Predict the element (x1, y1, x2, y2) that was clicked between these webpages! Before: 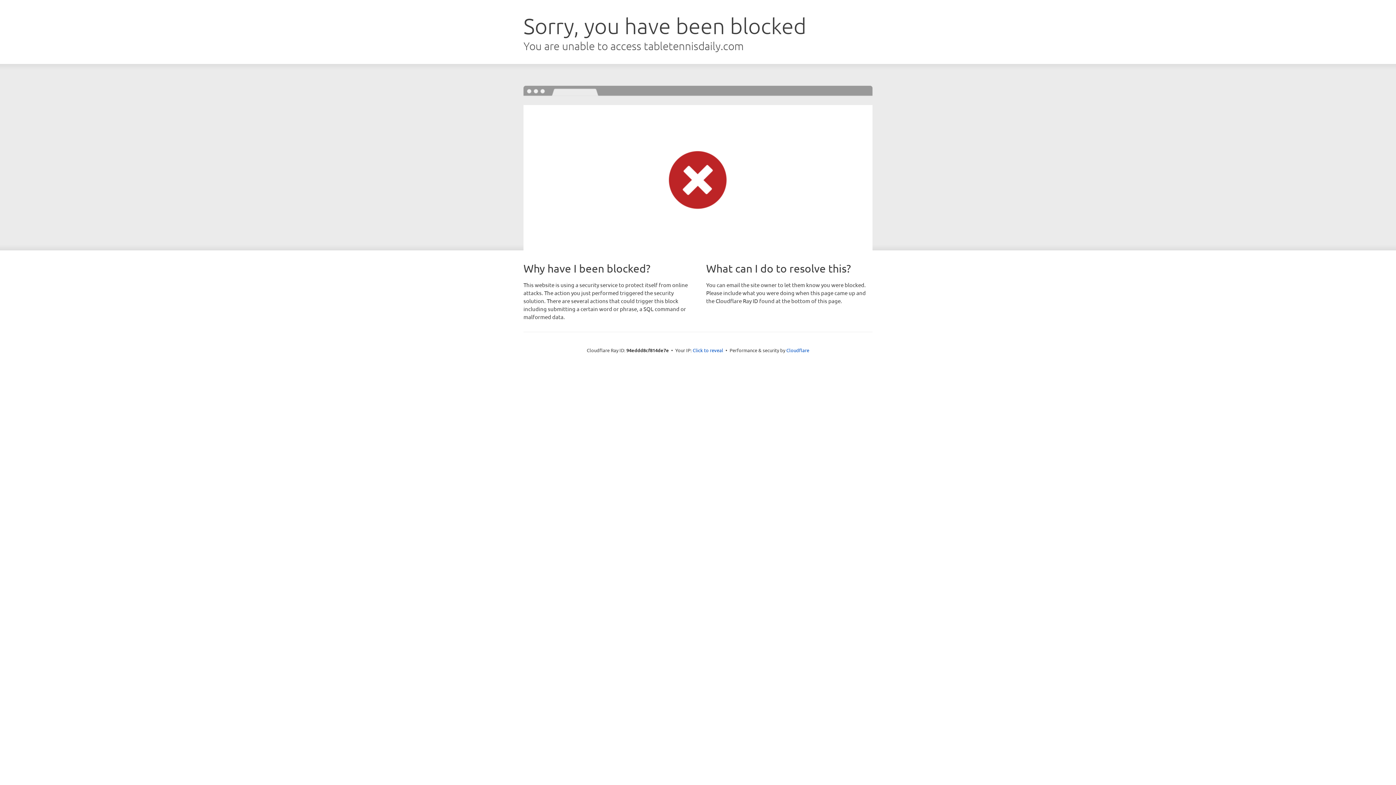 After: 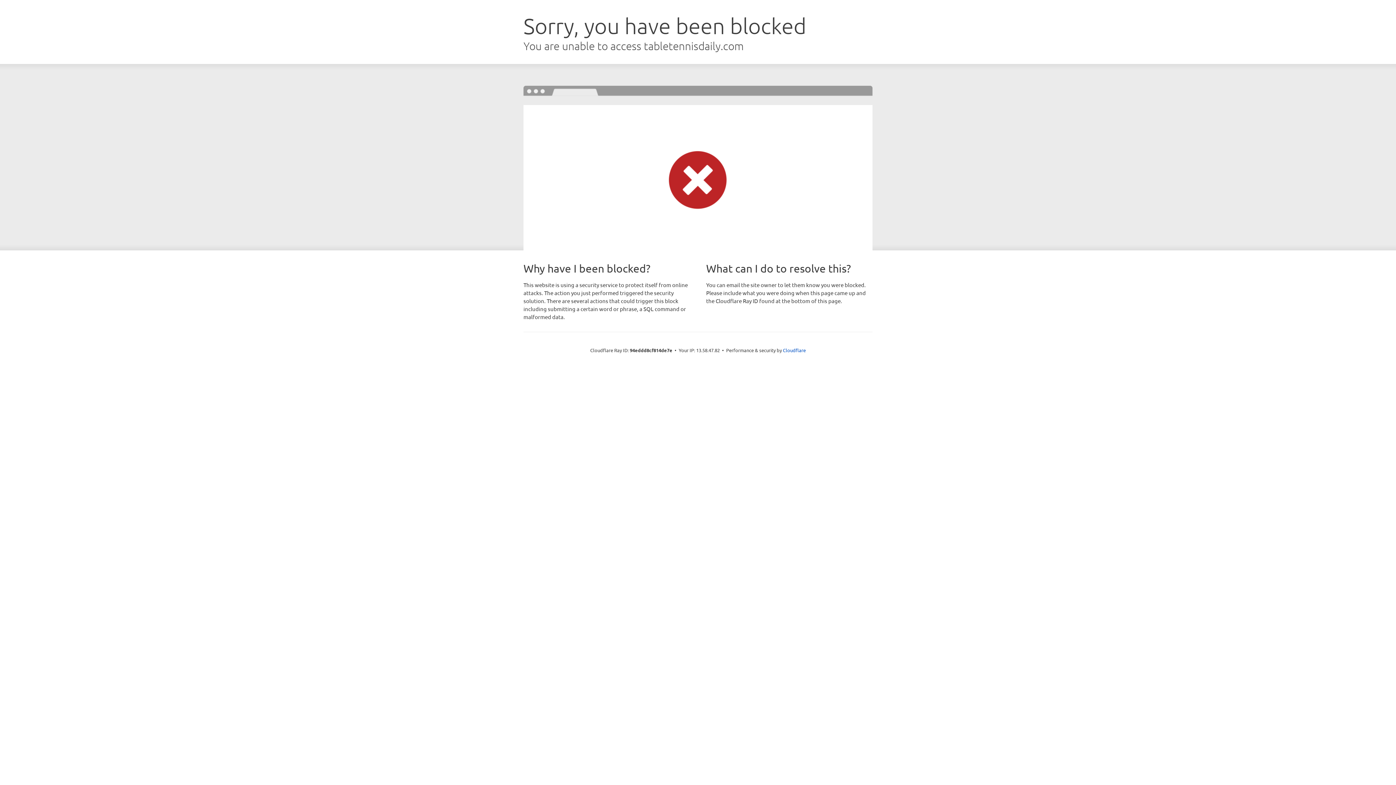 Action: bbox: (692, 346, 723, 353) label: Click to reveal